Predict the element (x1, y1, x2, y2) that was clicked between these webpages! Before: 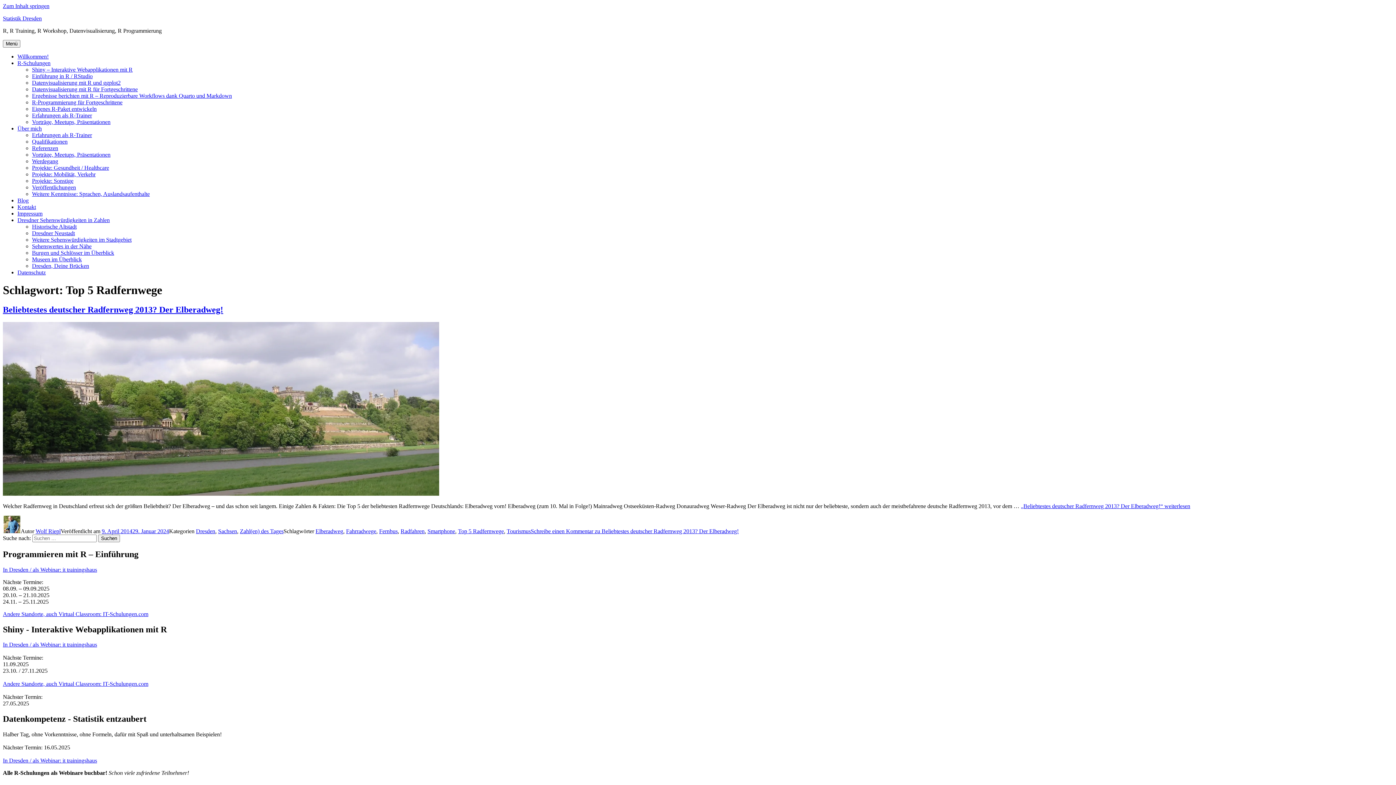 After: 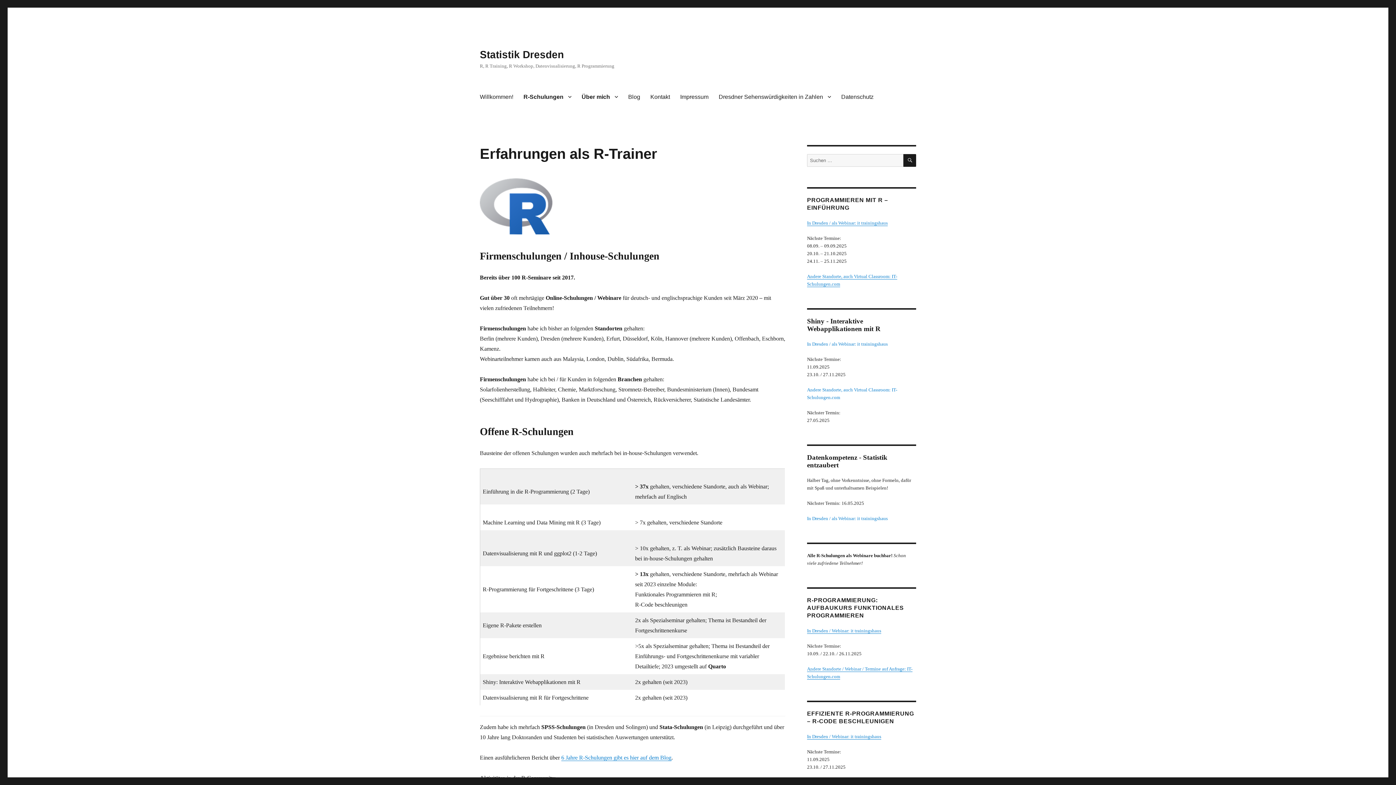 Action: bbox: (32, 112, 92, 118) label: Erfahrungen als R-Trainer